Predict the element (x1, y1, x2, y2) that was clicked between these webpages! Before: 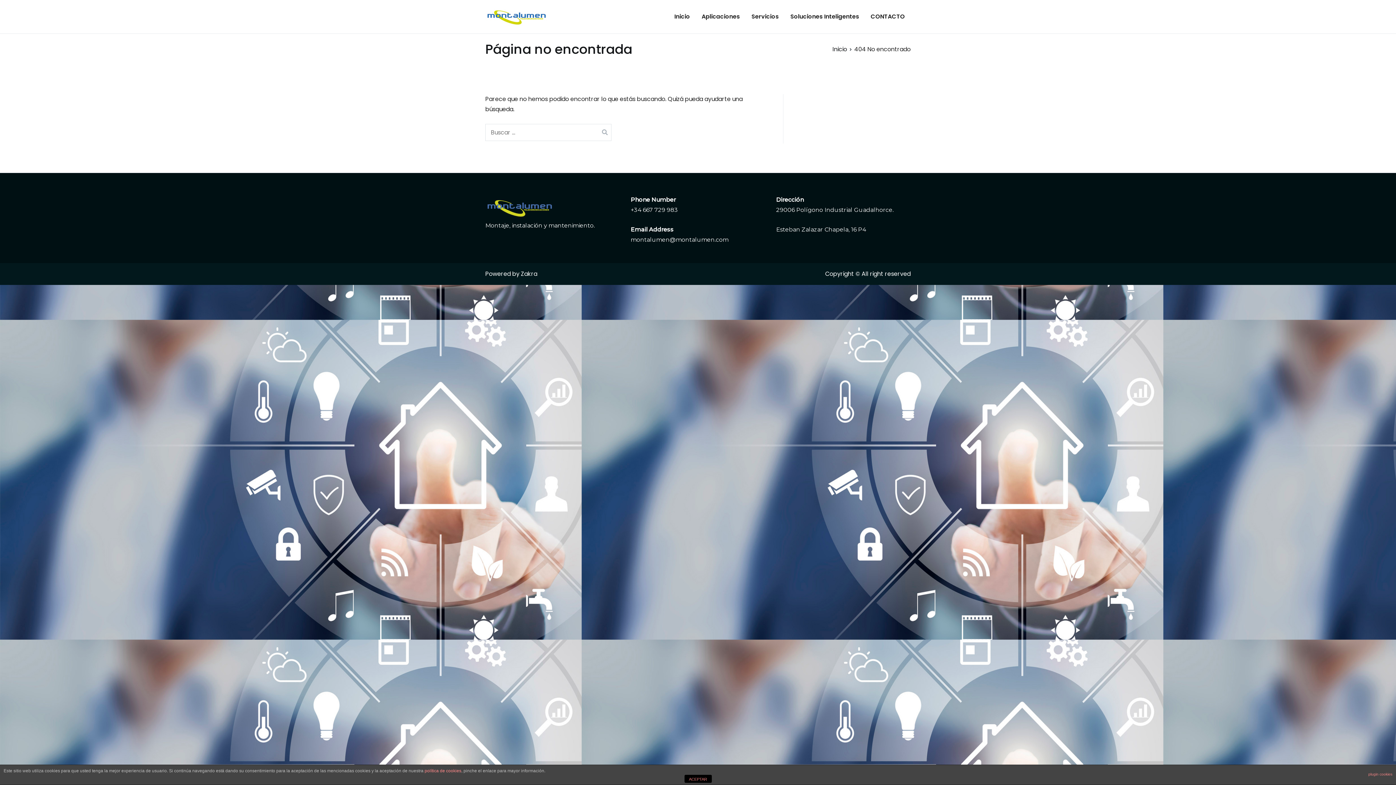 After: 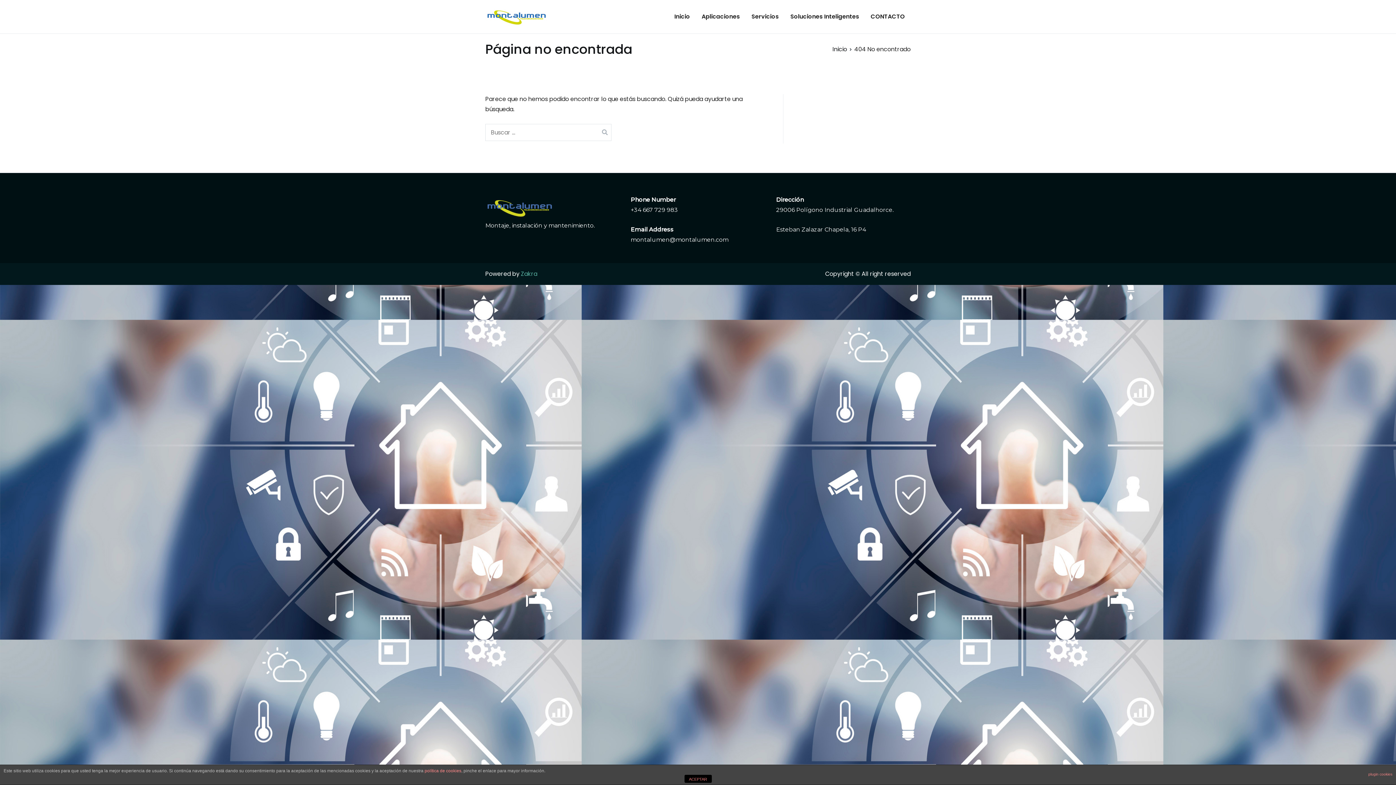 Action: bbox: (521, 269, 537, 278) label: Zakra